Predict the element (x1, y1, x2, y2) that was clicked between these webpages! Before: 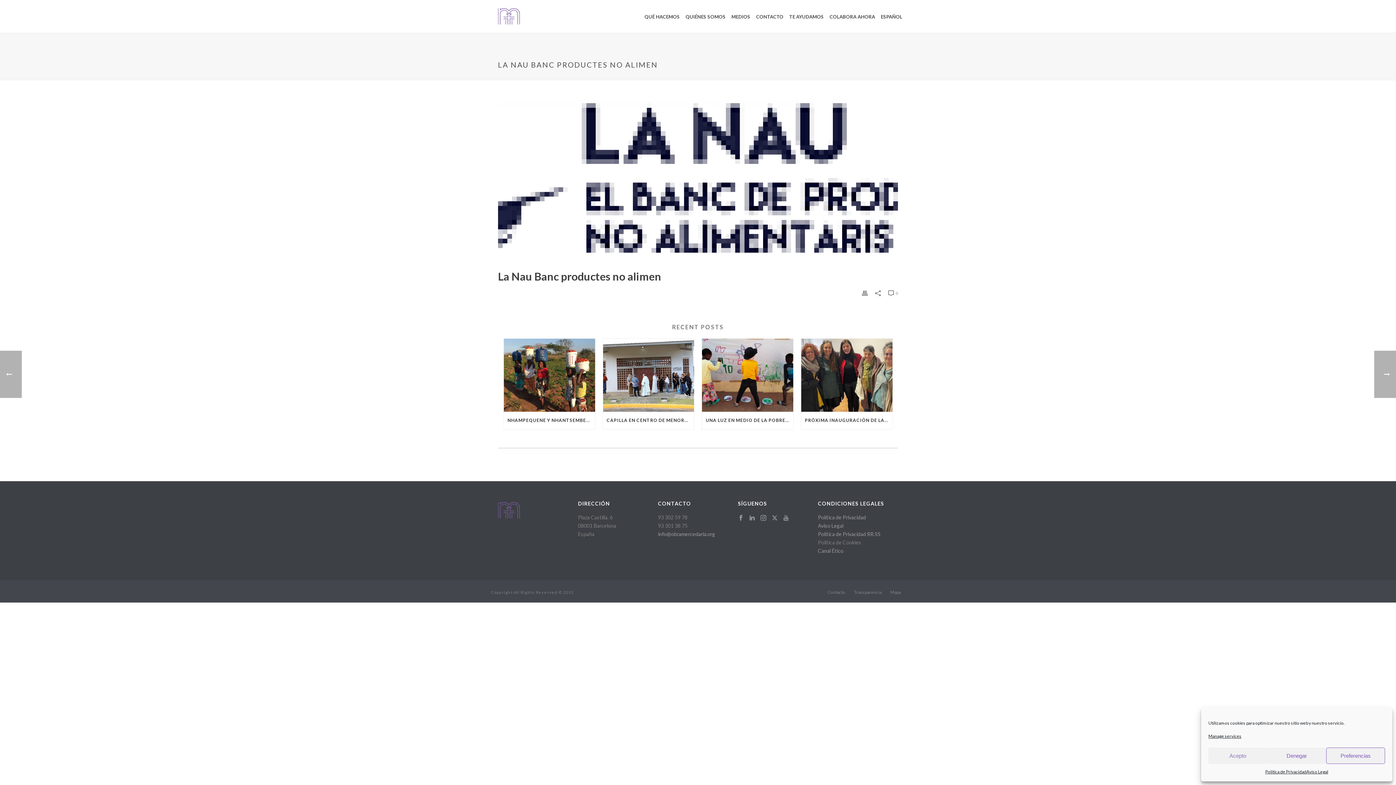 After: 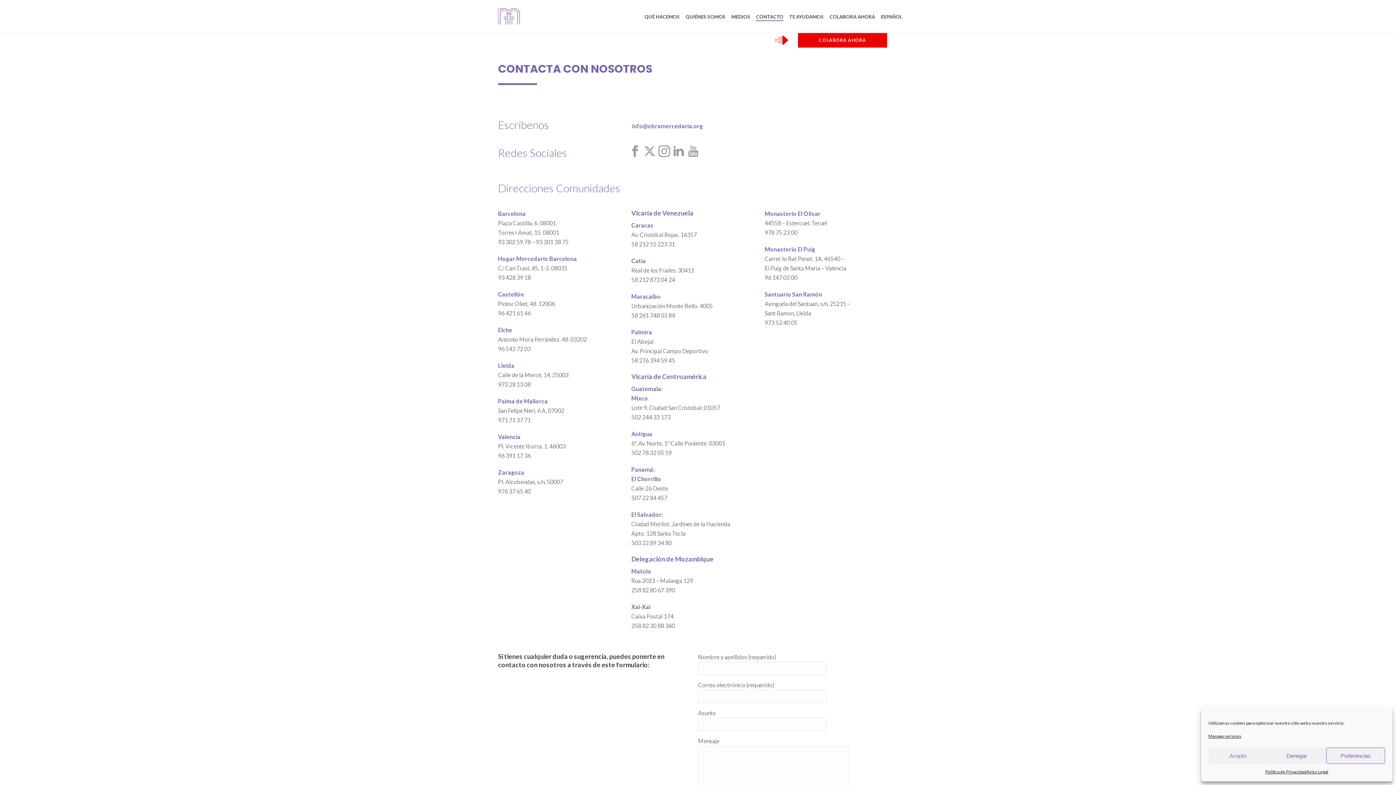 Action: label: CONTACTO bbox: (753, 12, 786, 21)